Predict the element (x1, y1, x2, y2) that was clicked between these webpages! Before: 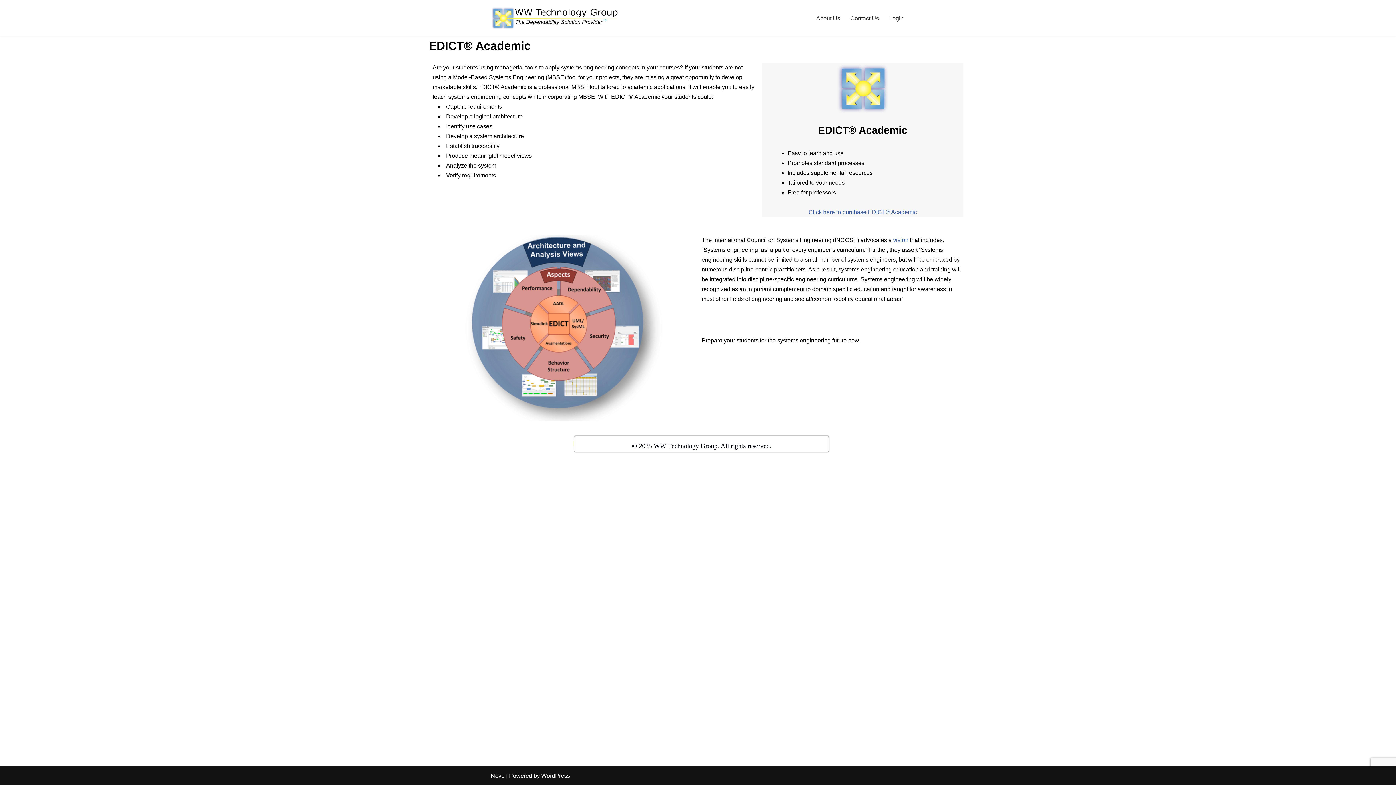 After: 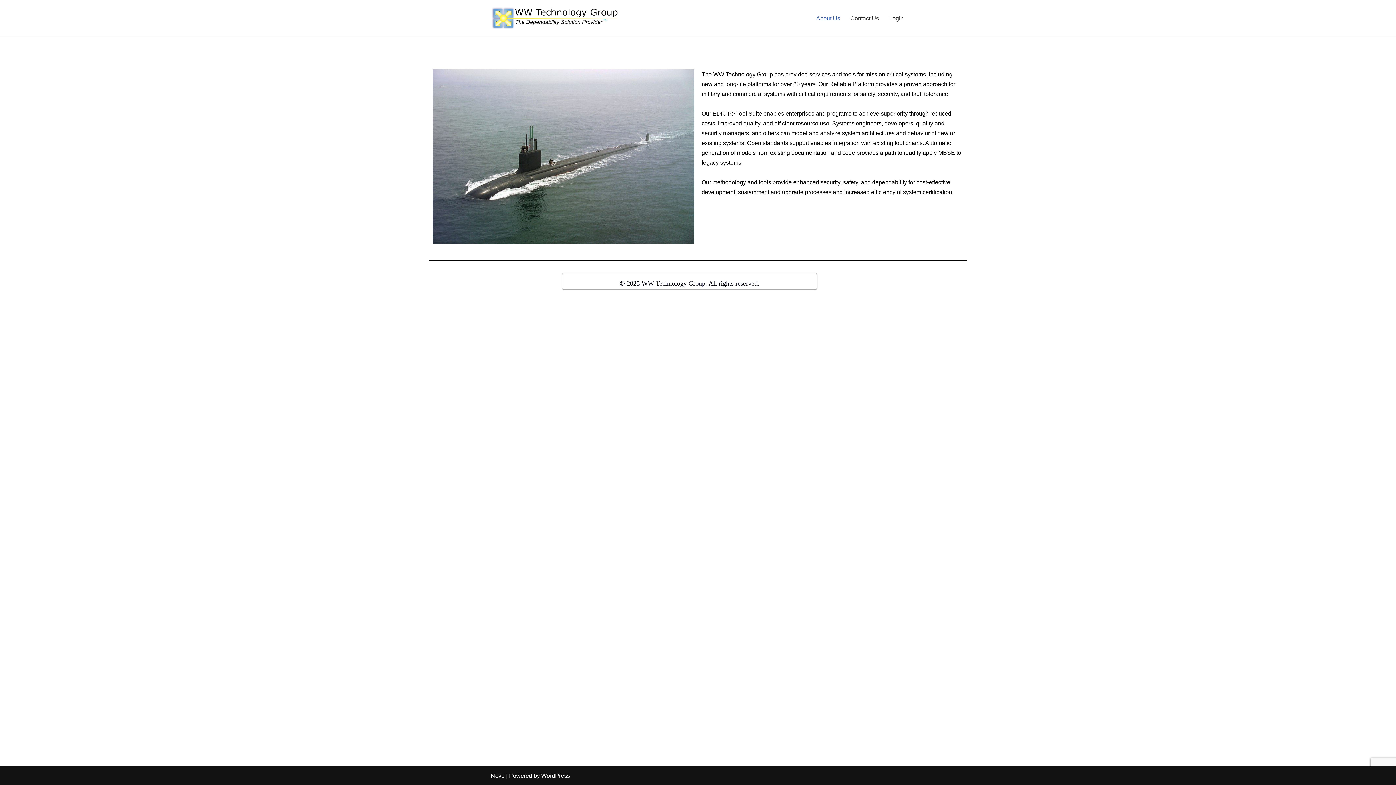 Action: label: About Us bbox: (816, 13, 840, 22)